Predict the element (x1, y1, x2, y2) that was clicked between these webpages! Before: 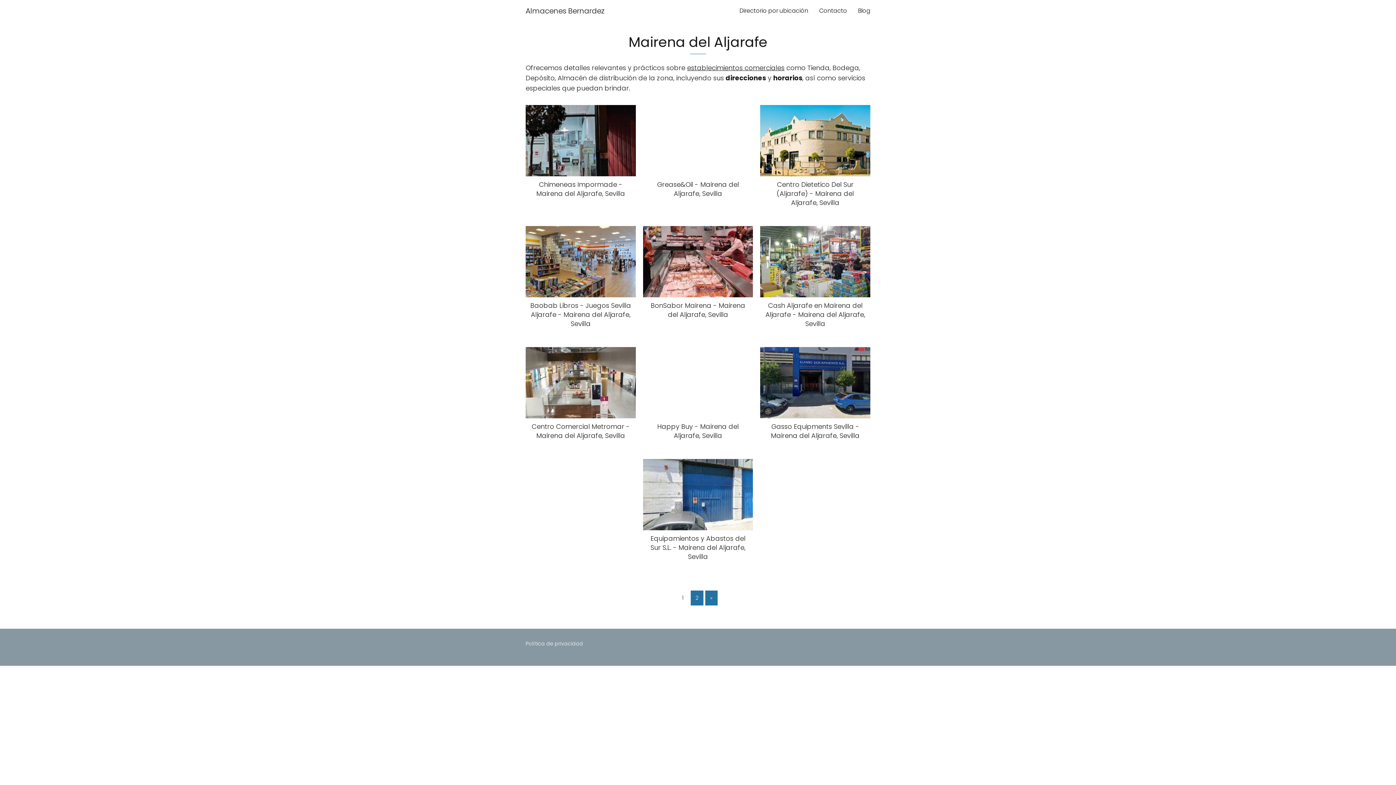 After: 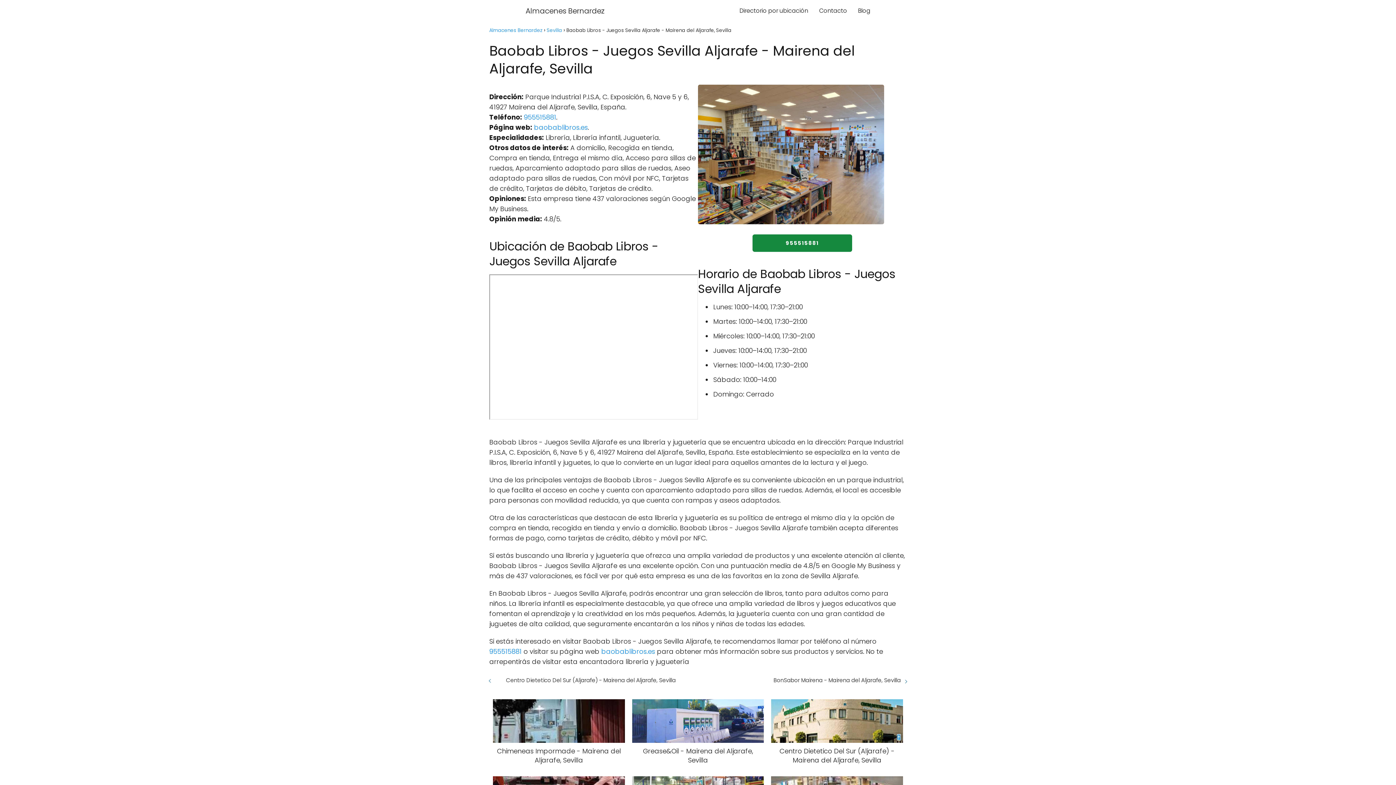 Action: bbox: (525, 226, 635, 328) label: Baobab Libros - Juegos Sevilla Aljarafe - Mairena del Aljarafe, Sevilla